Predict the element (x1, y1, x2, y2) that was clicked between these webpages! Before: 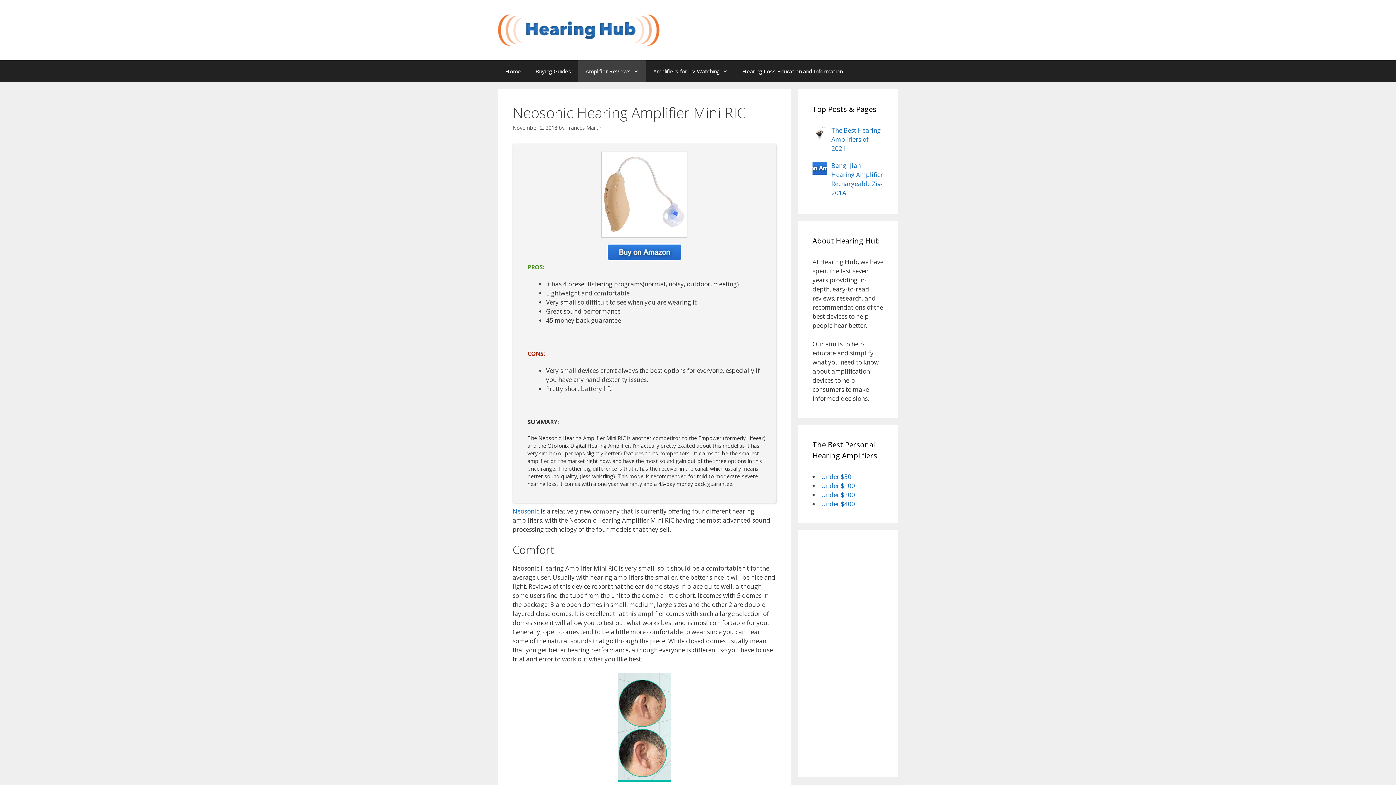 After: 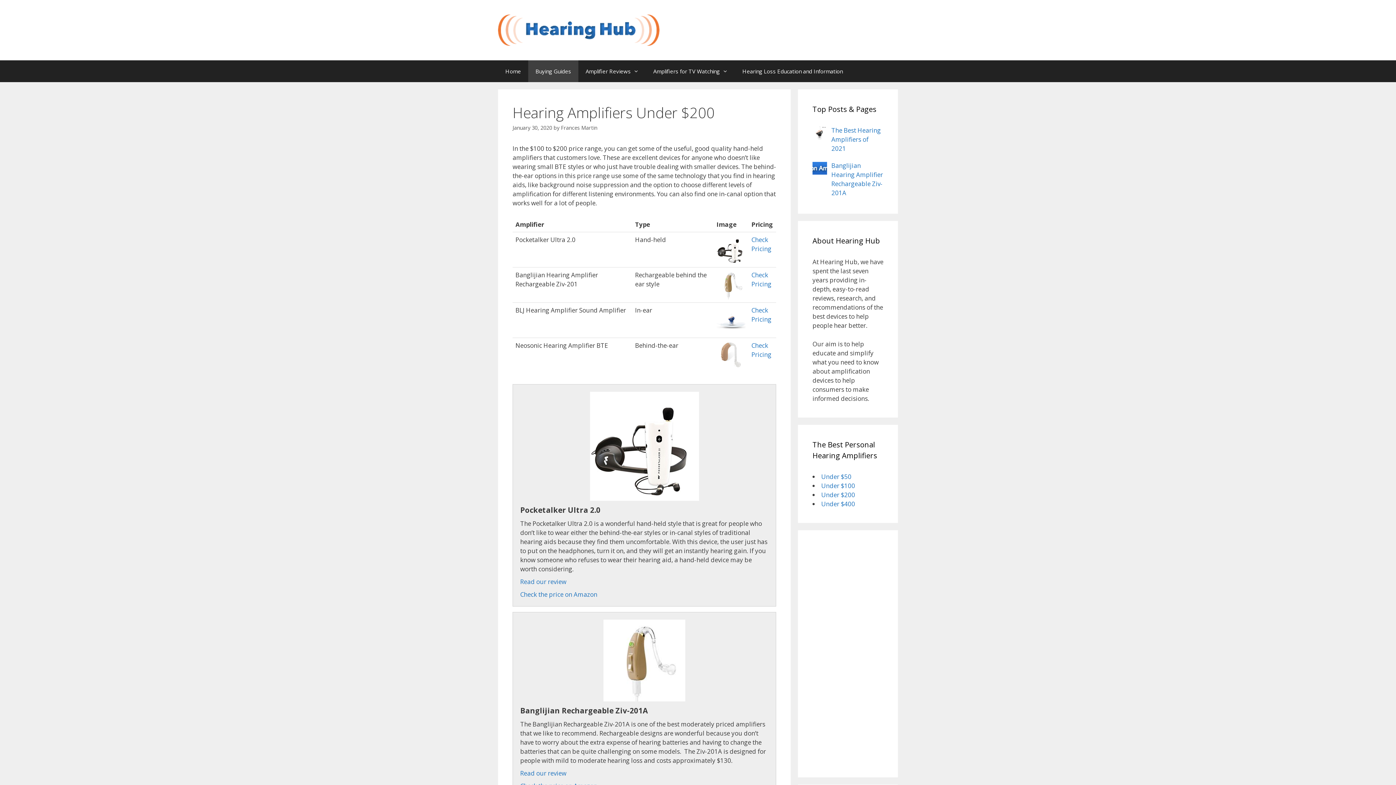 Action: label: Under $200 bbox: (821, 490, 855, 499)